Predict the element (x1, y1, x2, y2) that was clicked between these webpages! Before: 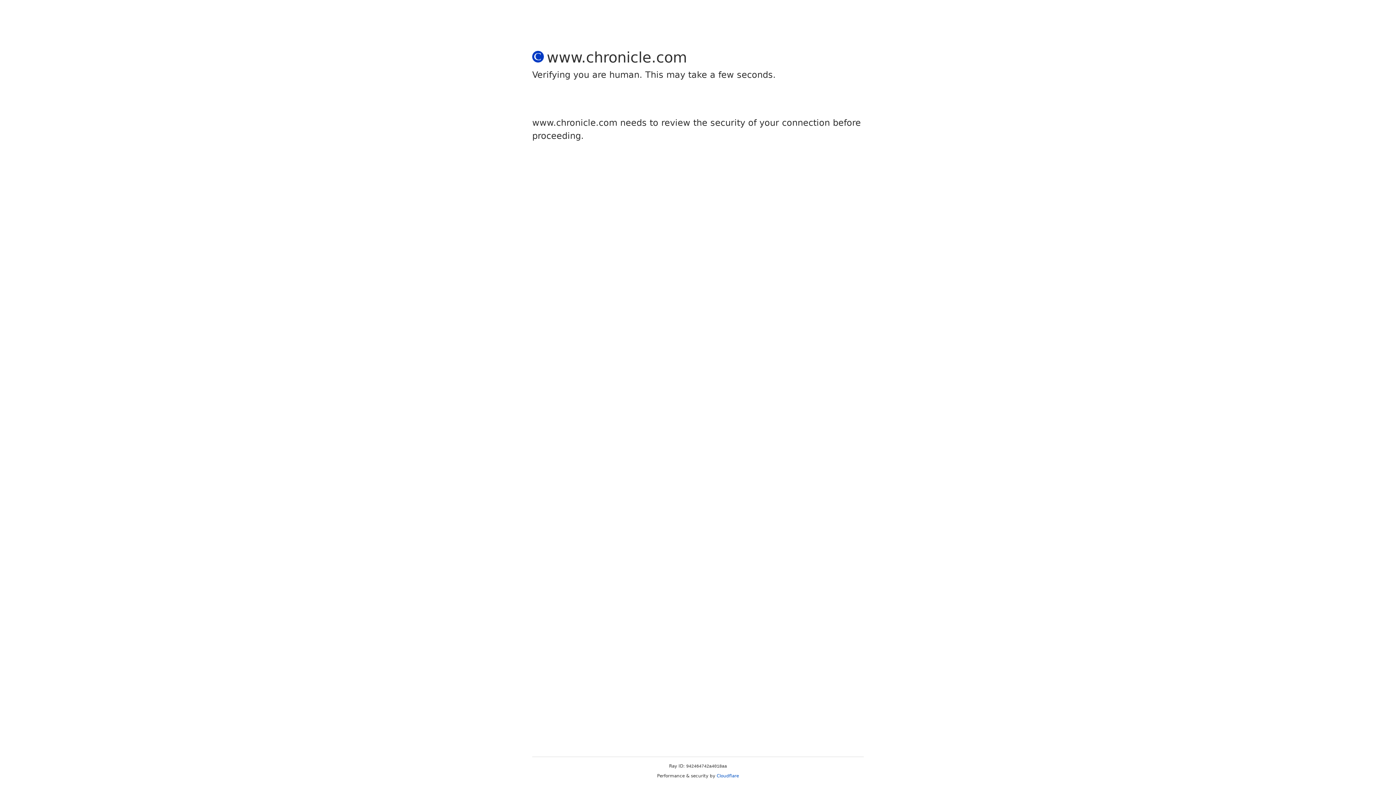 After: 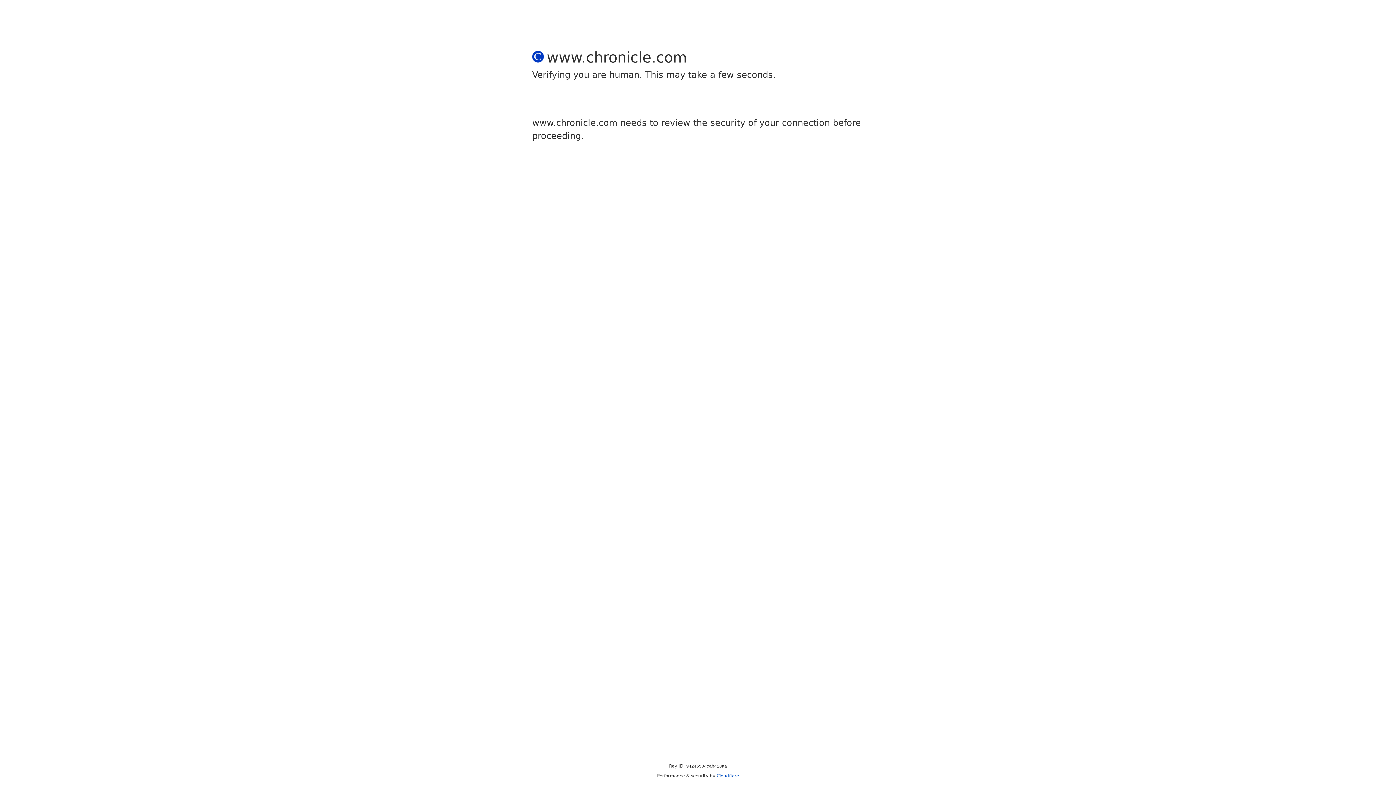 Action: bbox: (716, 773, 739, 778) label: Cloudflare